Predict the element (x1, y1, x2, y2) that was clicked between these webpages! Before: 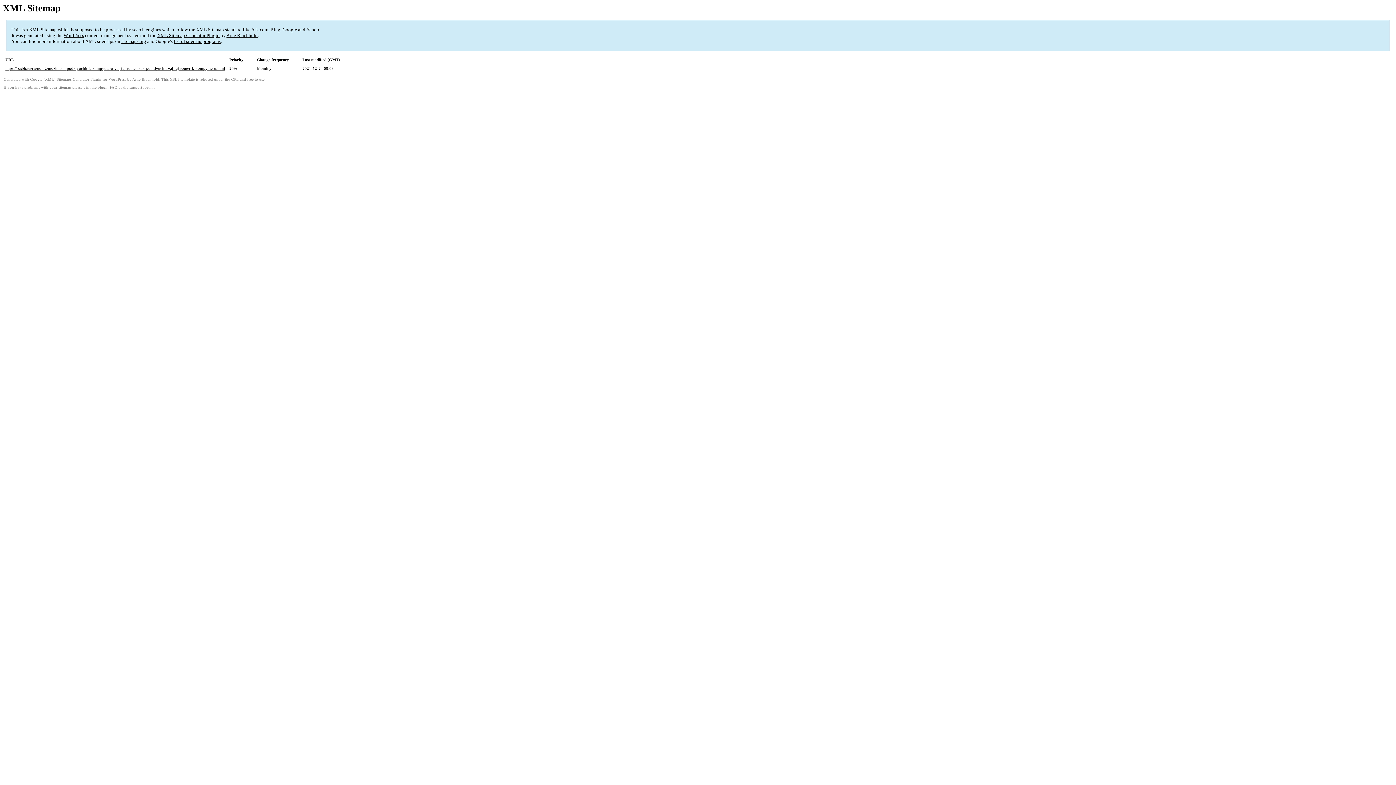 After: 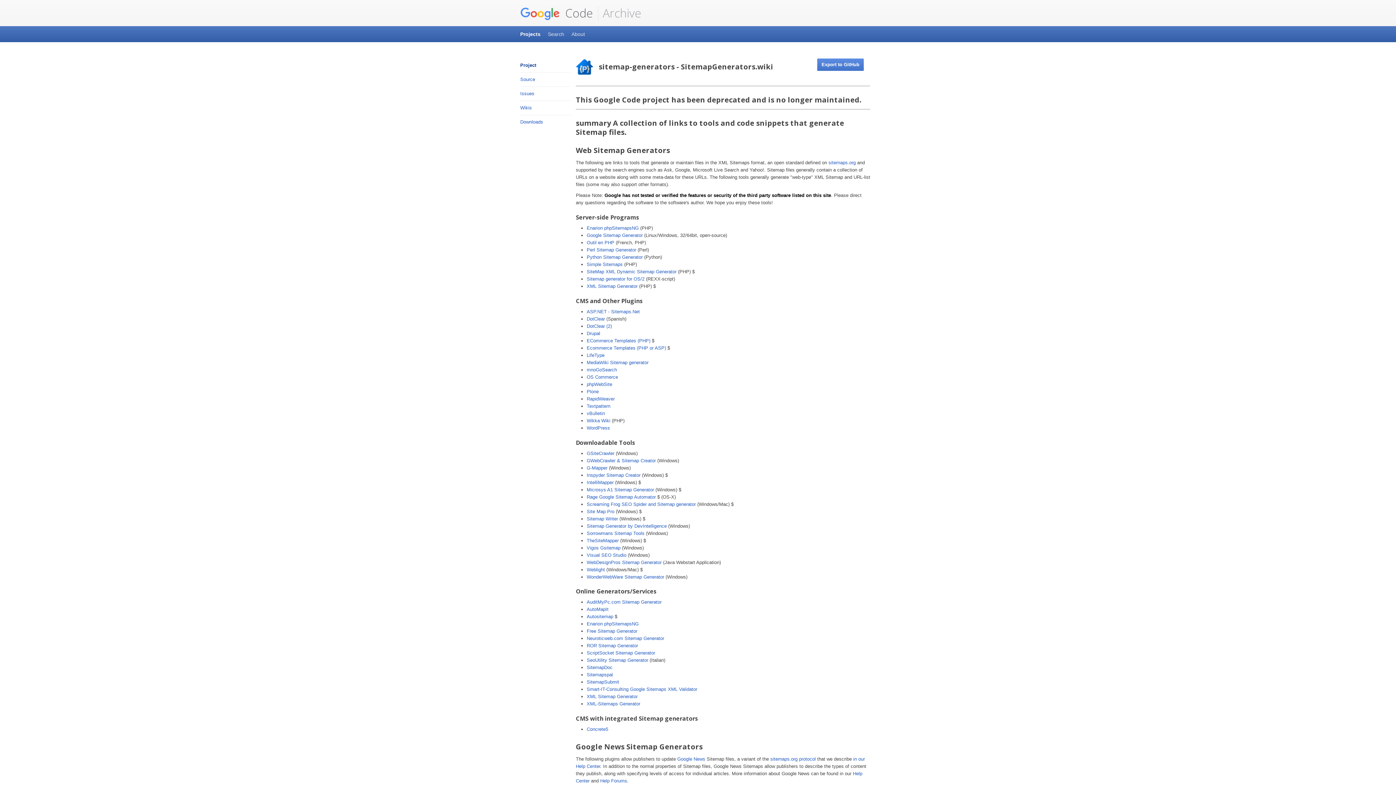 Action: label: list of sitemap programs bbox: (173, 38, 220, 44)